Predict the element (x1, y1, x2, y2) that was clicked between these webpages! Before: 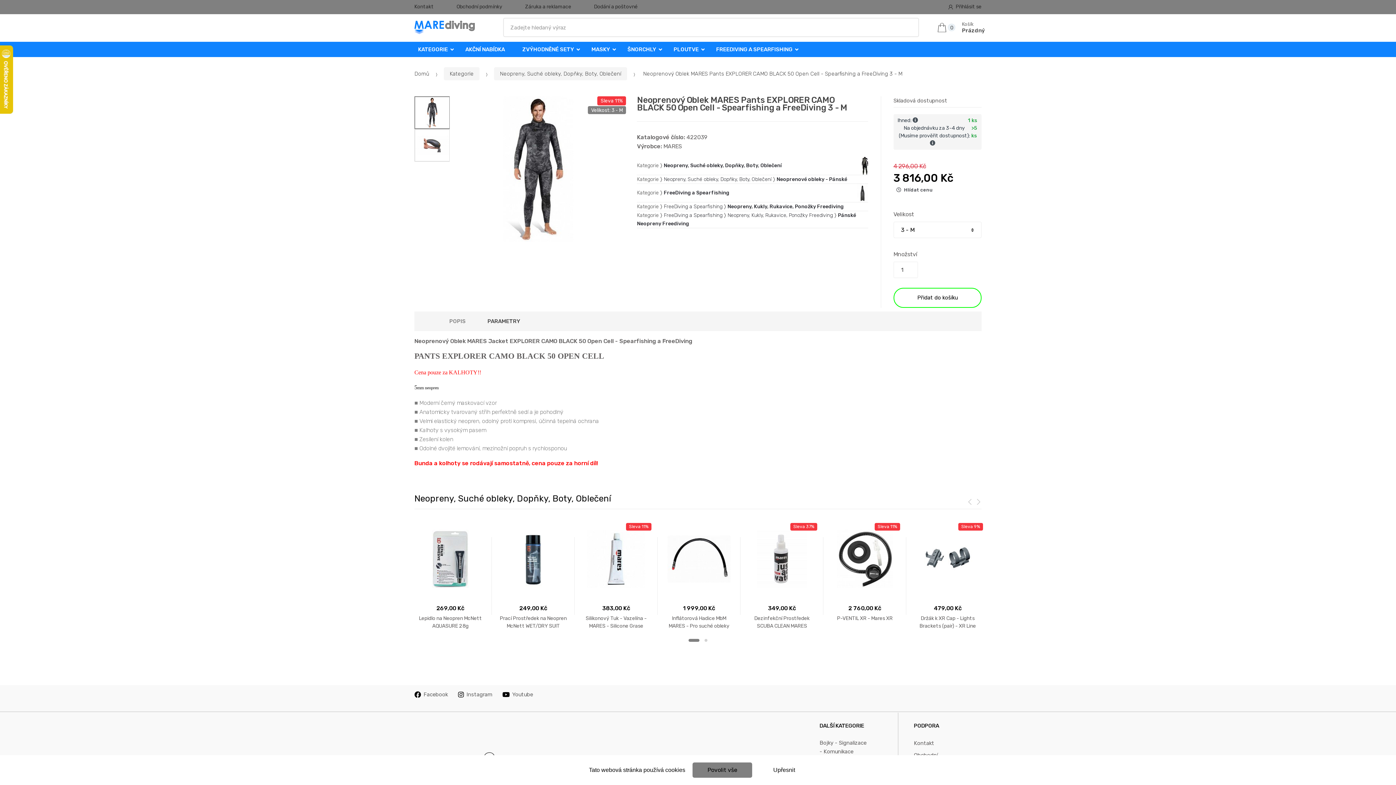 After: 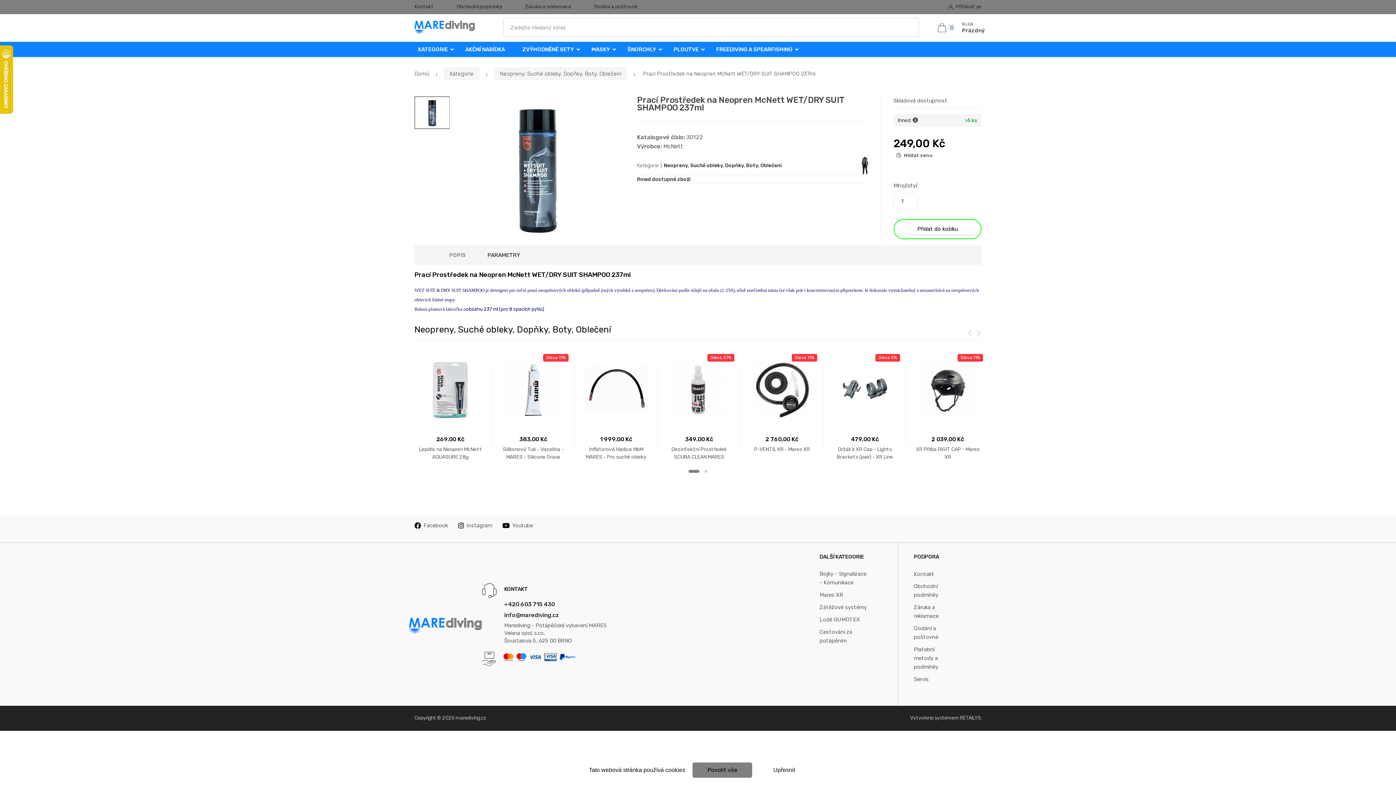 Action: label: 
249,00 Kč
Prací Prostředek na Neopren McNett WET/DRY SUIT SHAMPOO 237ml bbox: (498, 523, 568, 629)